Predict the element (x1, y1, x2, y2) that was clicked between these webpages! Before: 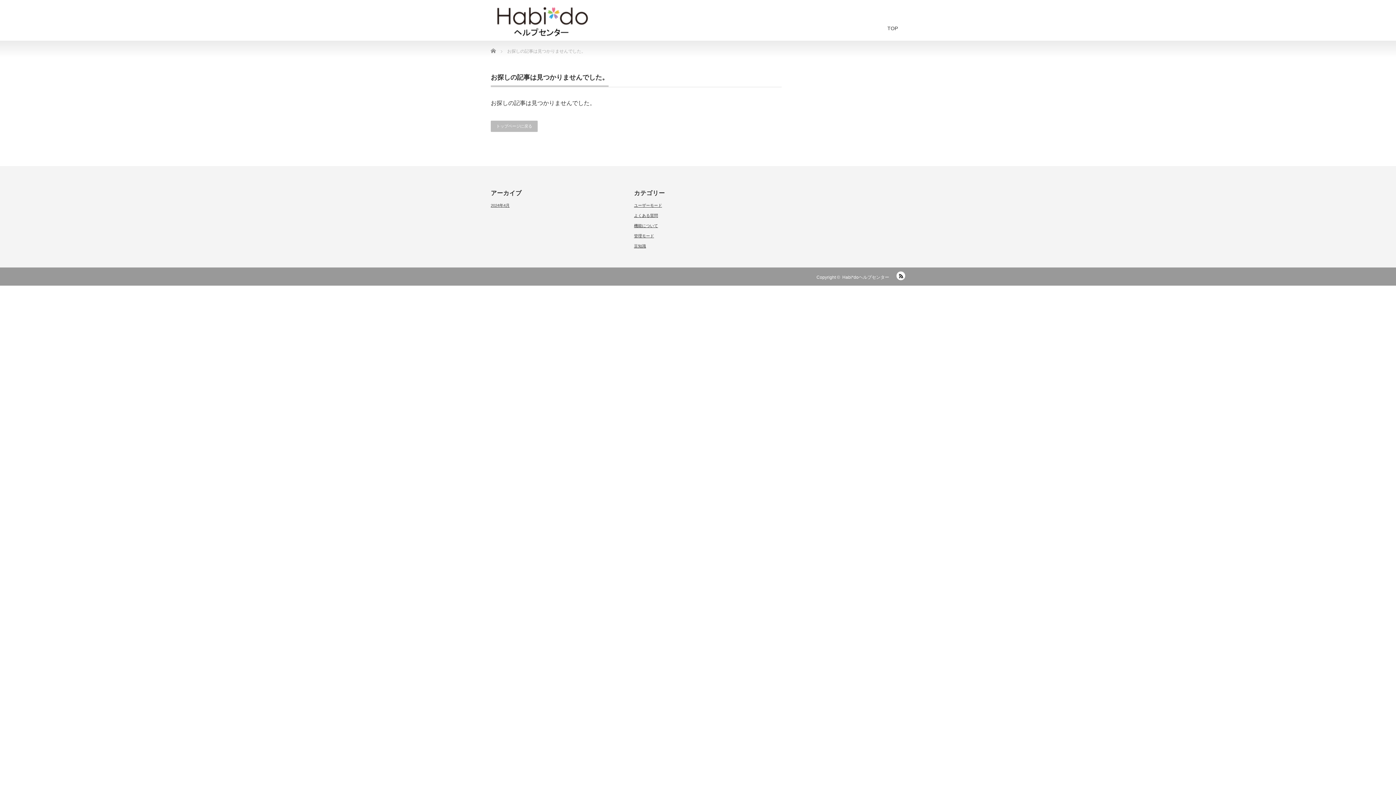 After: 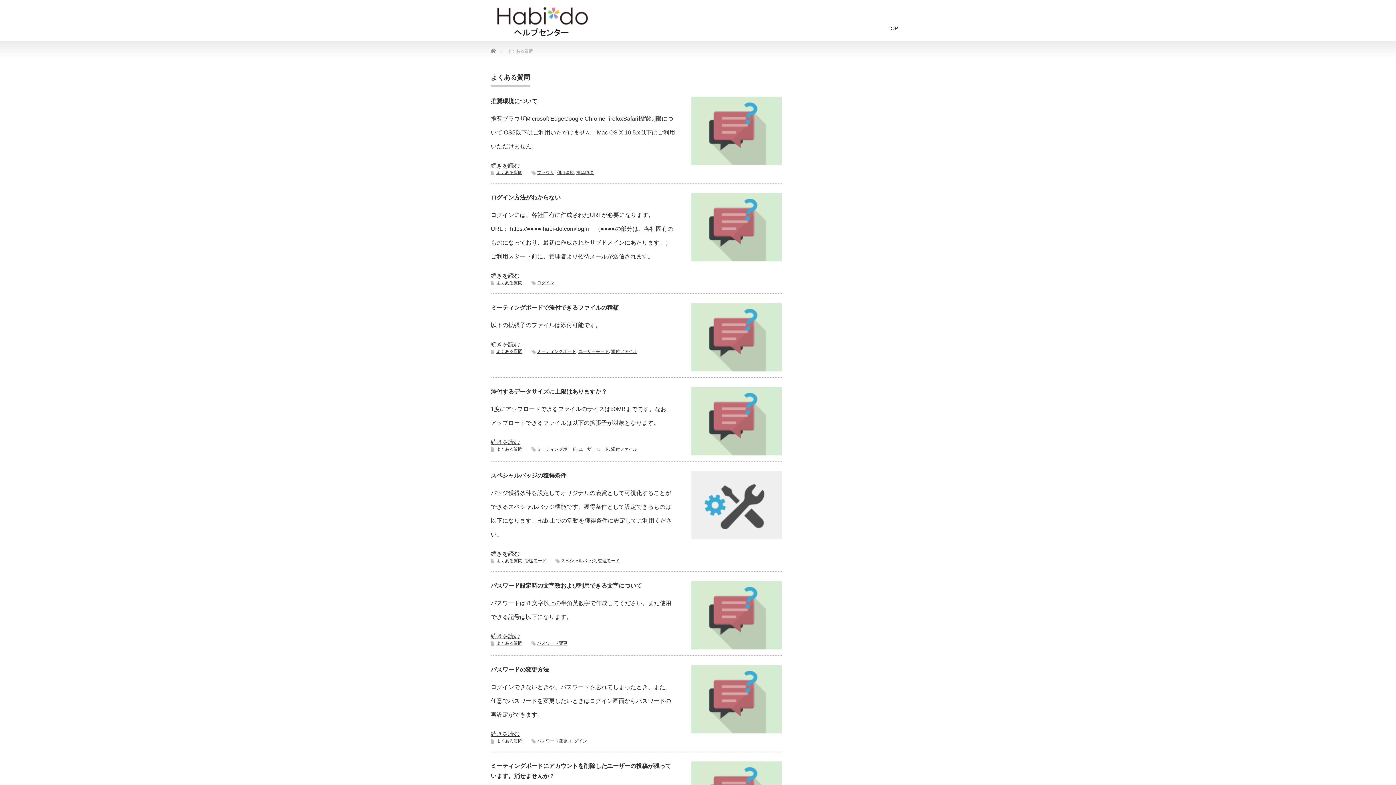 Action: label: よくある質問 bbox: (634, 213, 658, 217)